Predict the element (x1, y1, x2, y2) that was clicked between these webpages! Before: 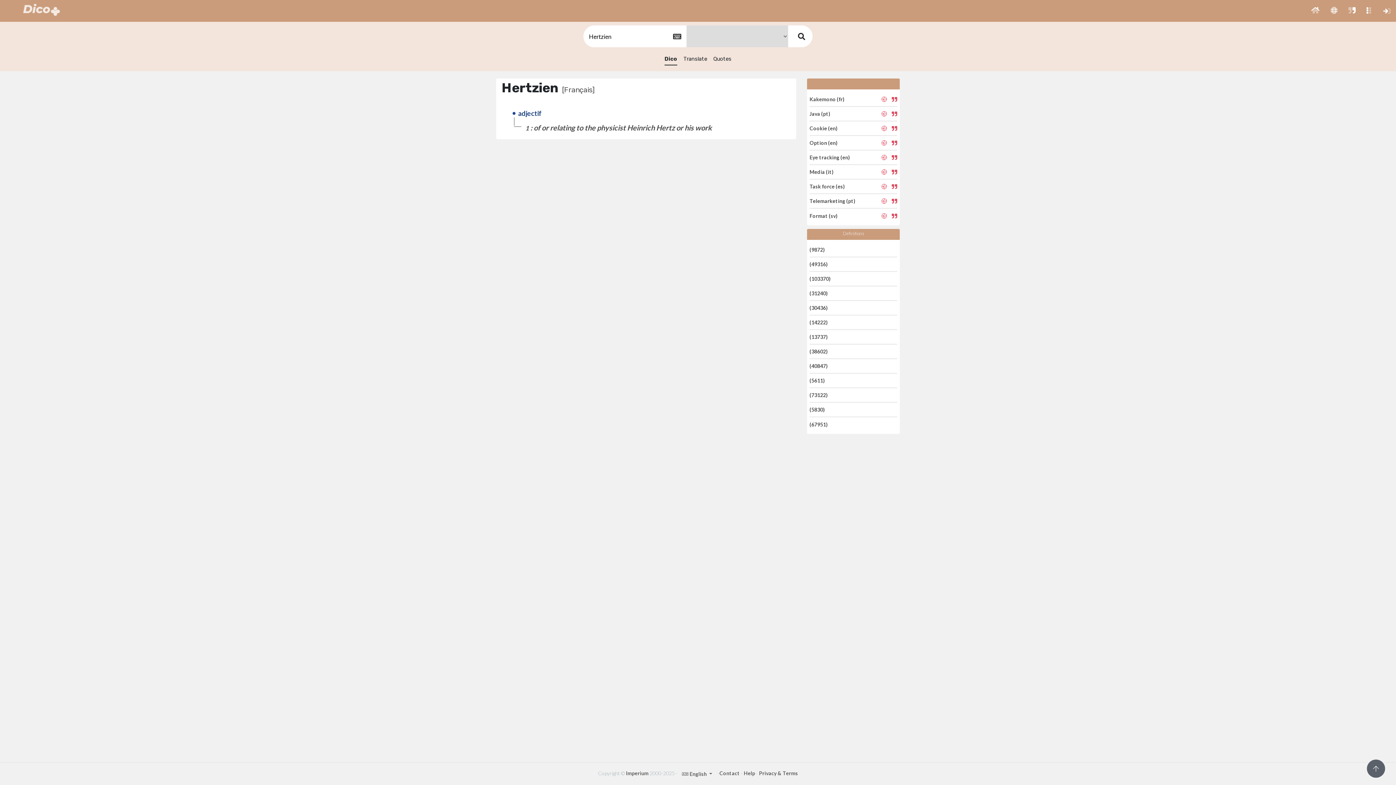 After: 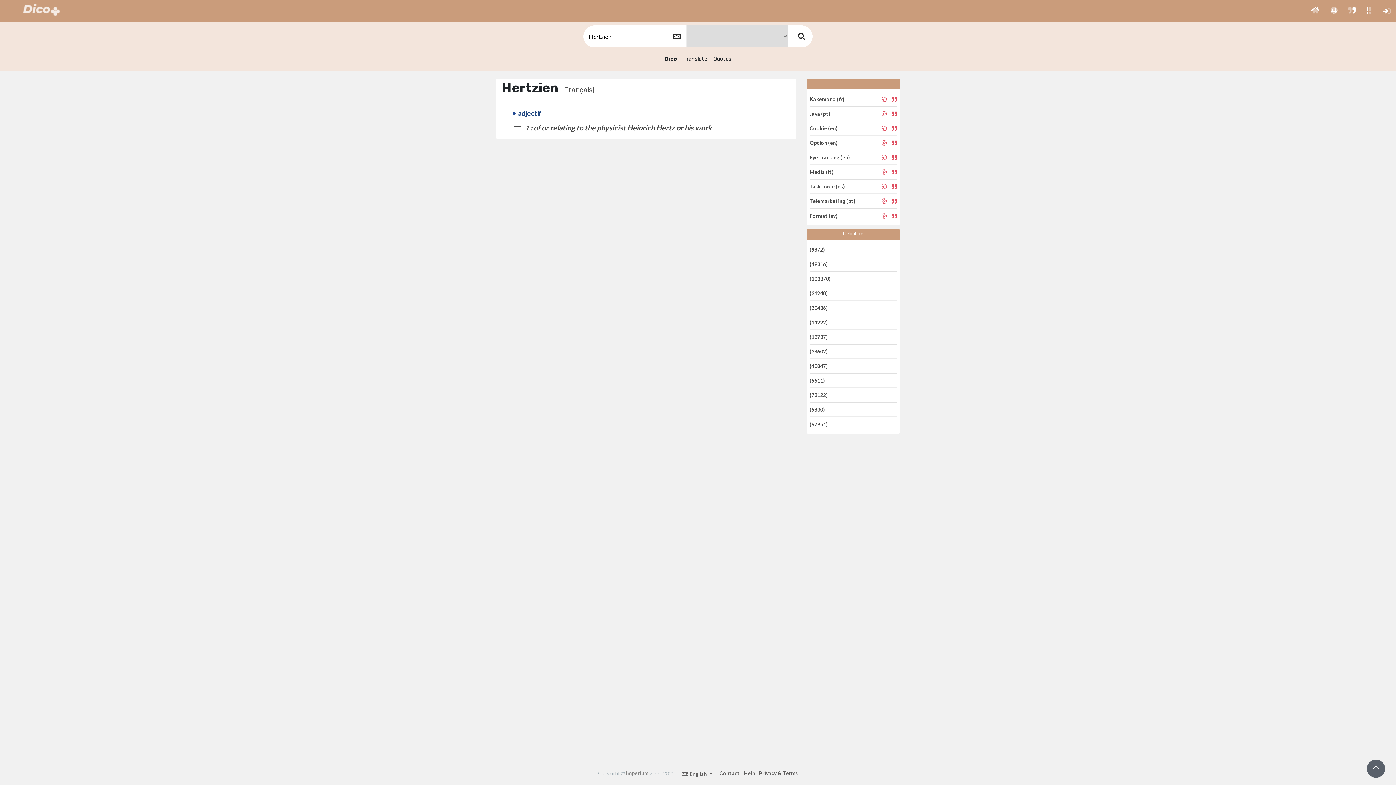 Action: label: Imperium bbox: (626, 770, 648, 776)